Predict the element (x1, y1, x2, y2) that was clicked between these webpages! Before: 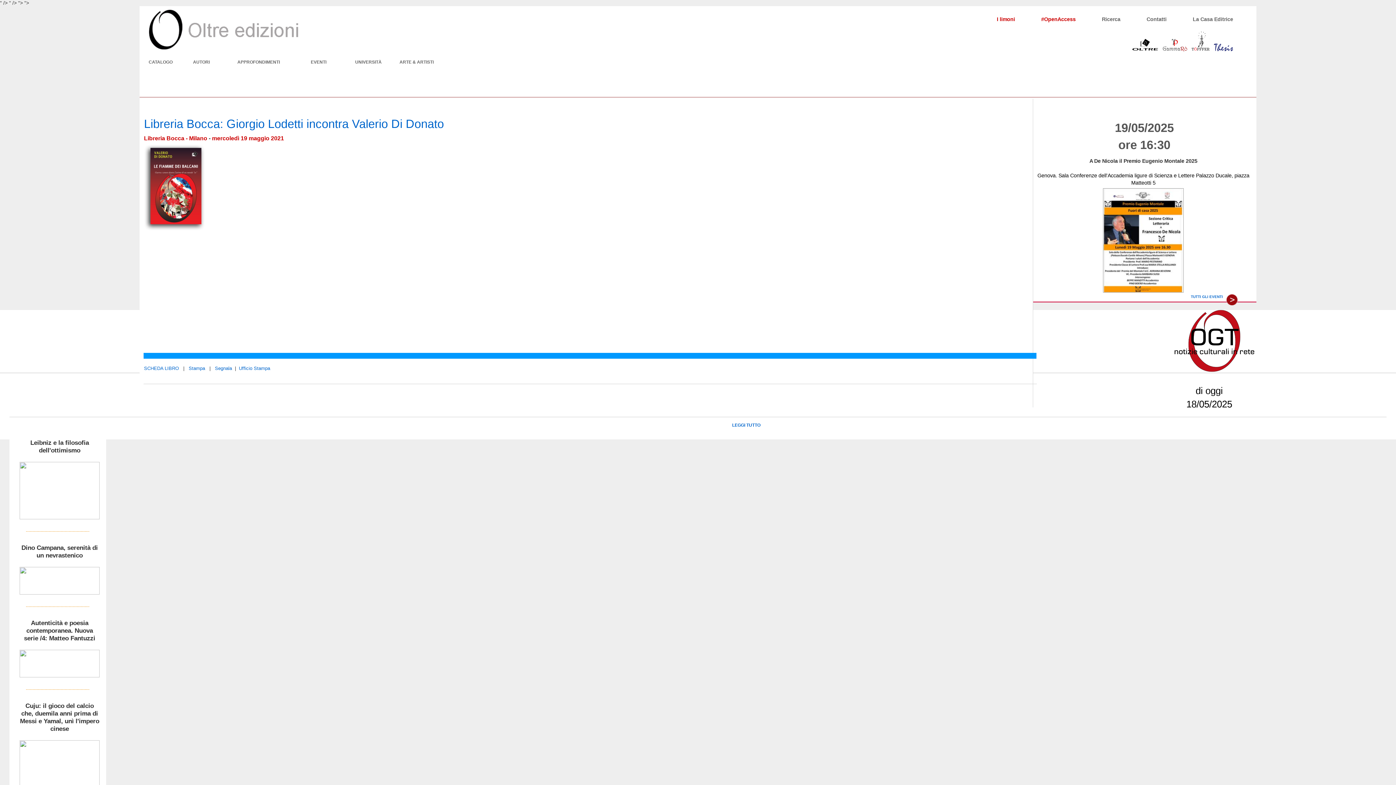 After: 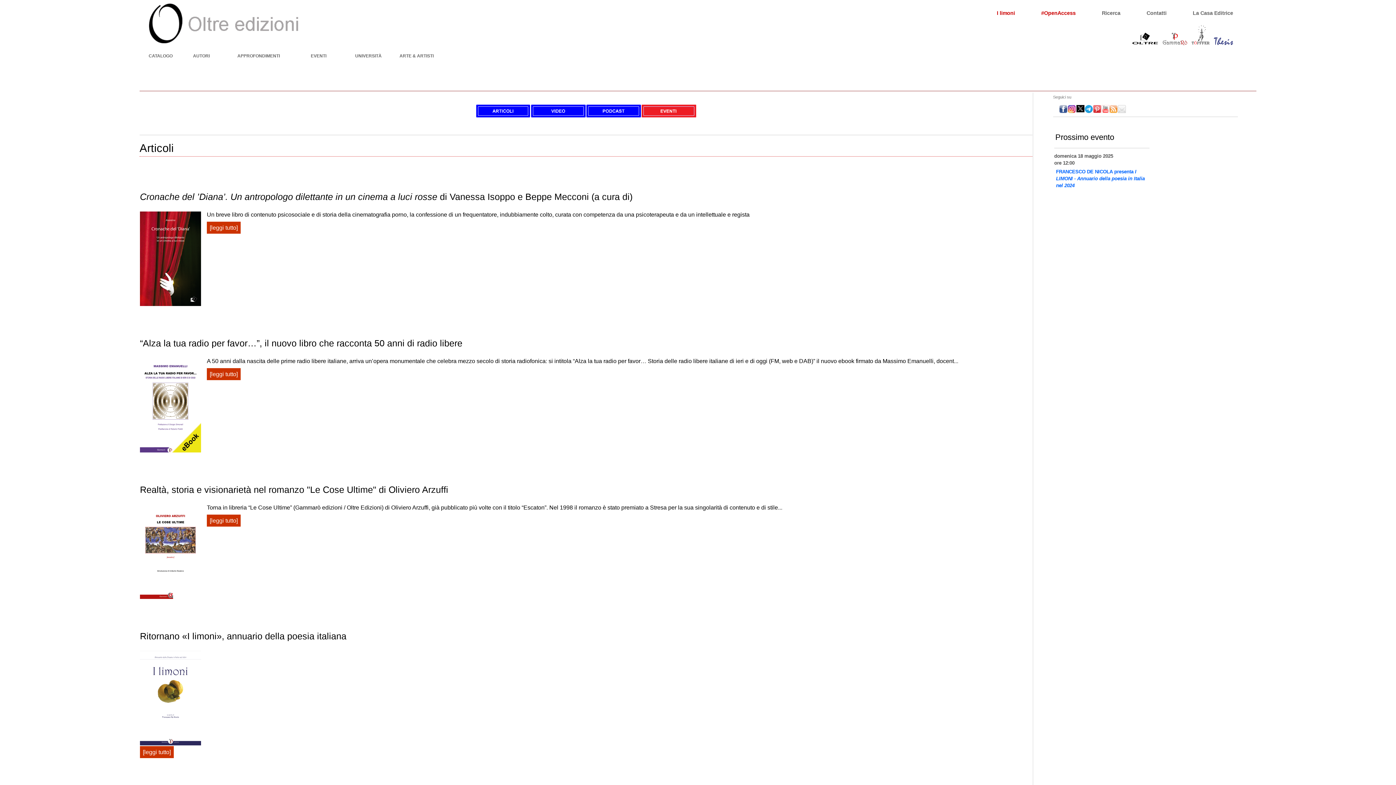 Action: bbox: (237, 59, 279, 64) label: APPROFONDIMENTI